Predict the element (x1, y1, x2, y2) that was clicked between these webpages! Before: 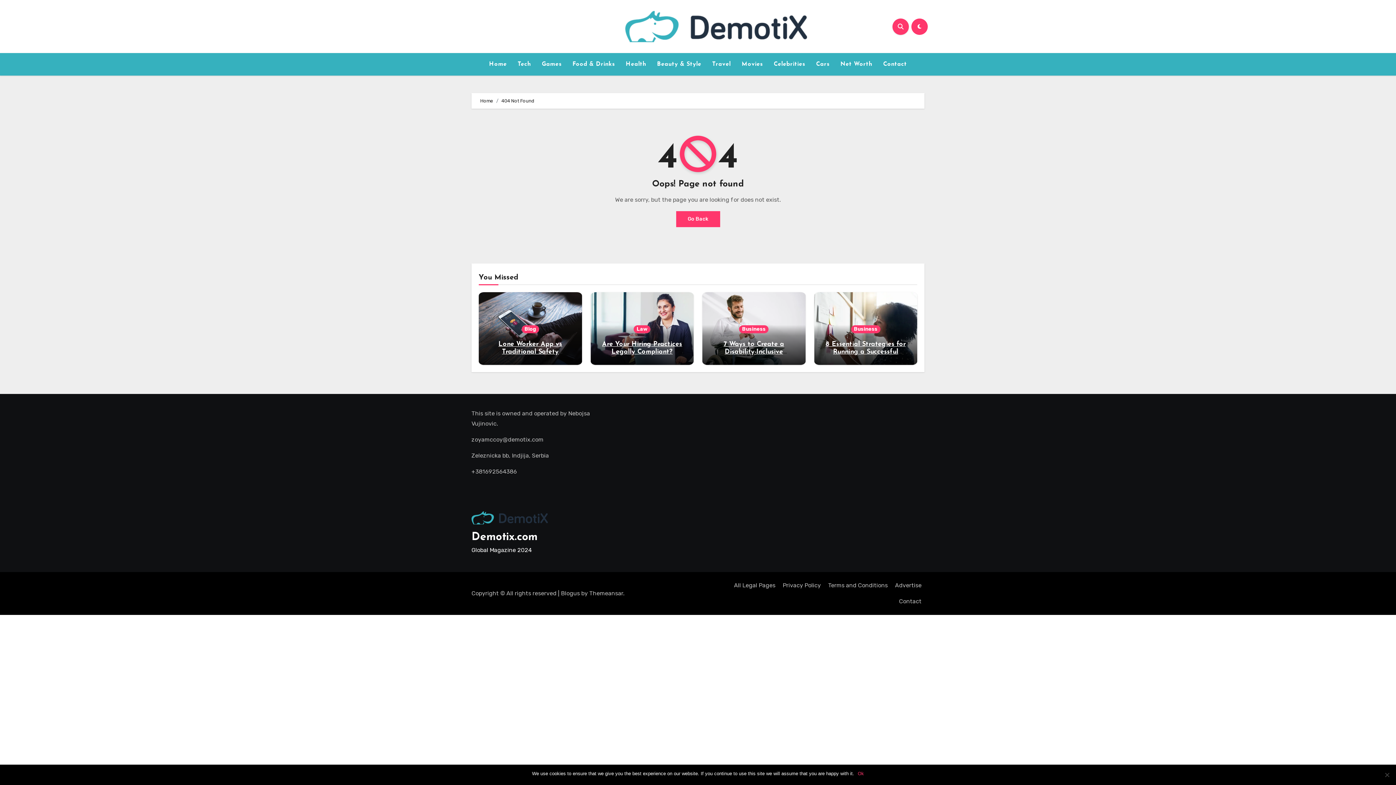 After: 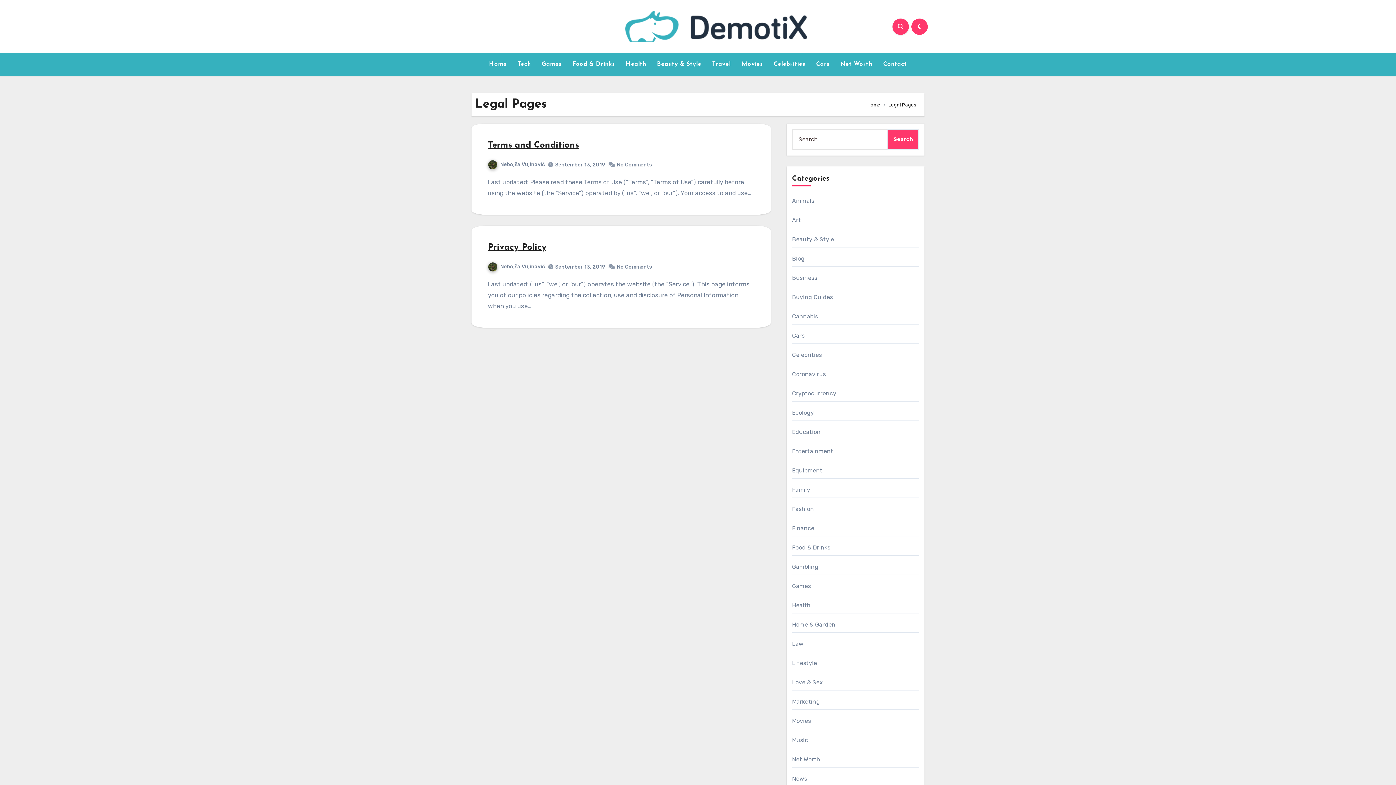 Action: bbox: (731, 577, 778, 593) label: All Legal Pages